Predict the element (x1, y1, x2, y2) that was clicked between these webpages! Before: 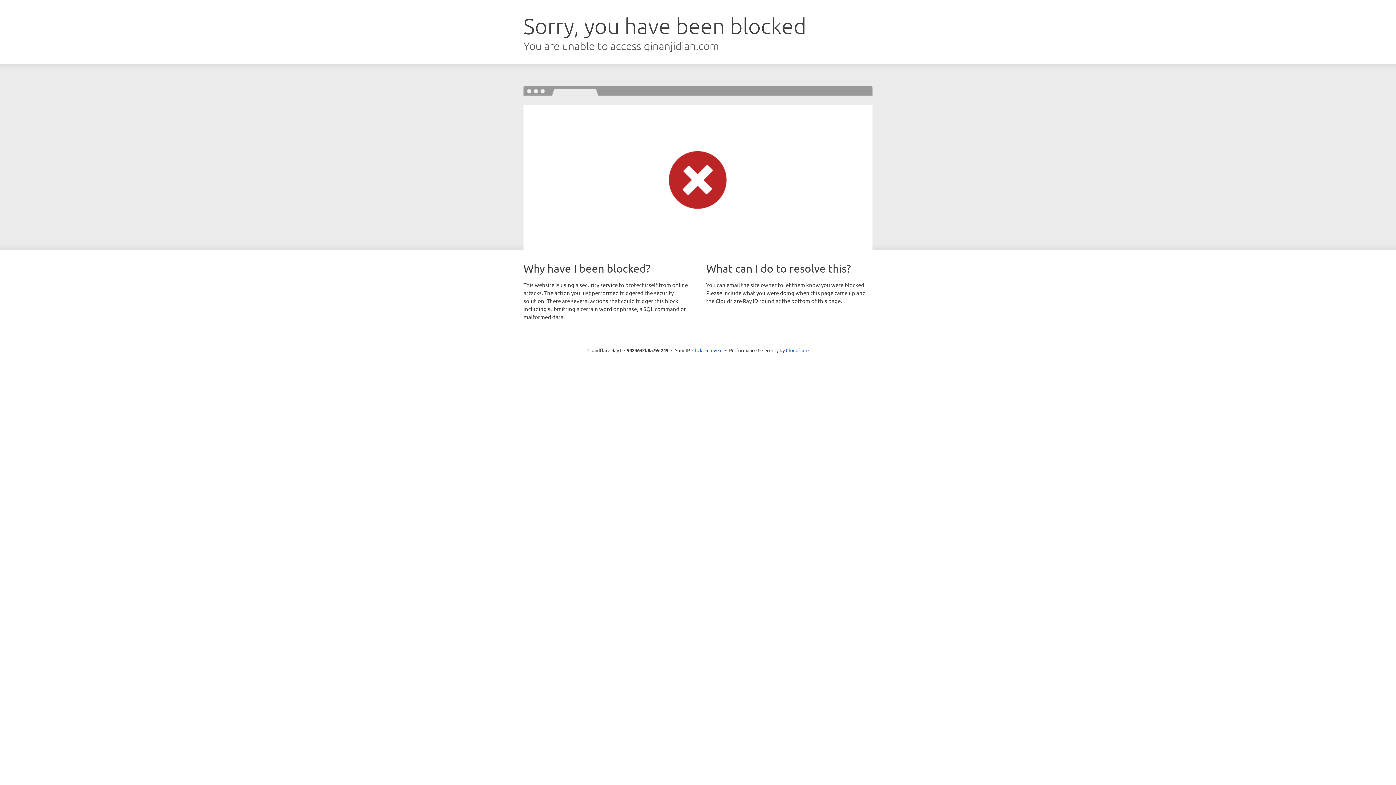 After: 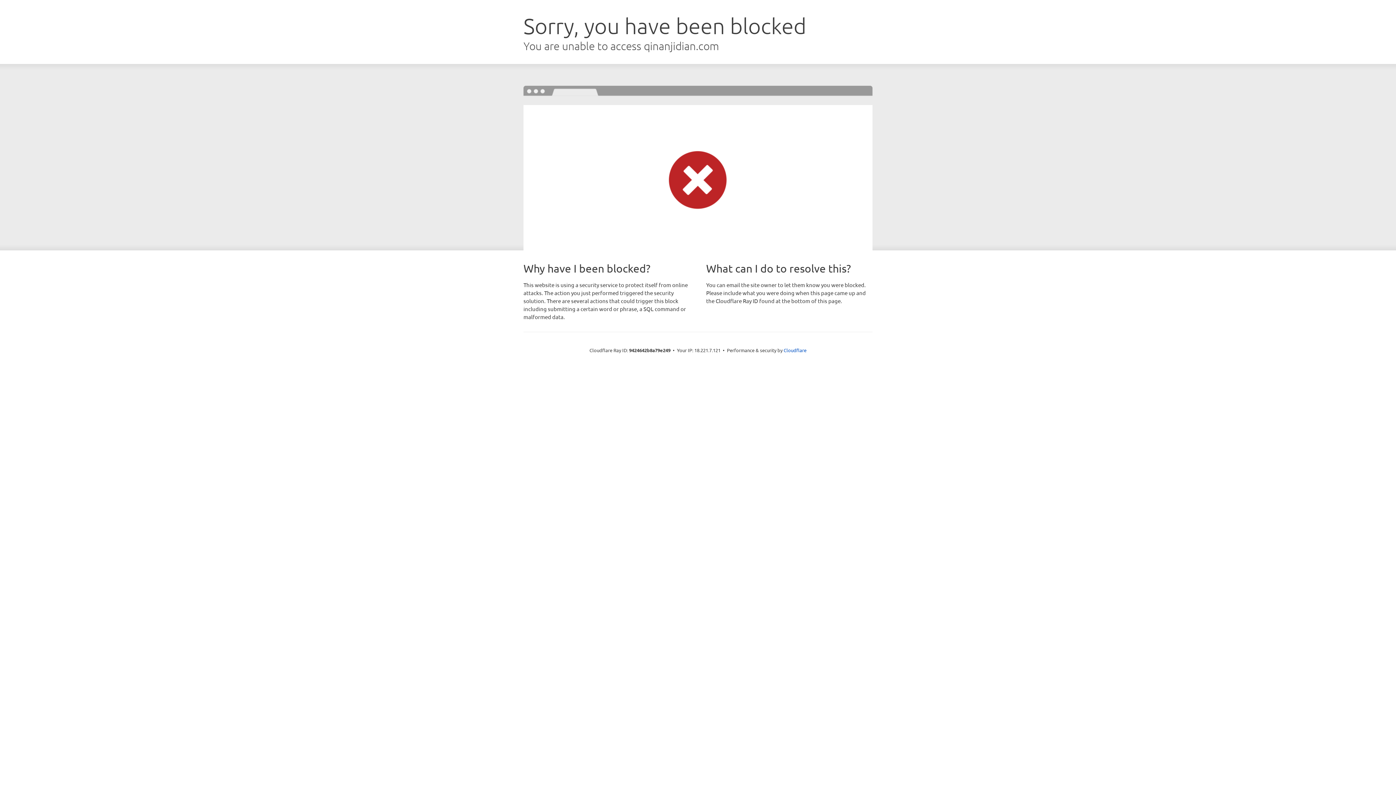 Action: label: Click to reveal bbox: (692, 346, 722, 353)